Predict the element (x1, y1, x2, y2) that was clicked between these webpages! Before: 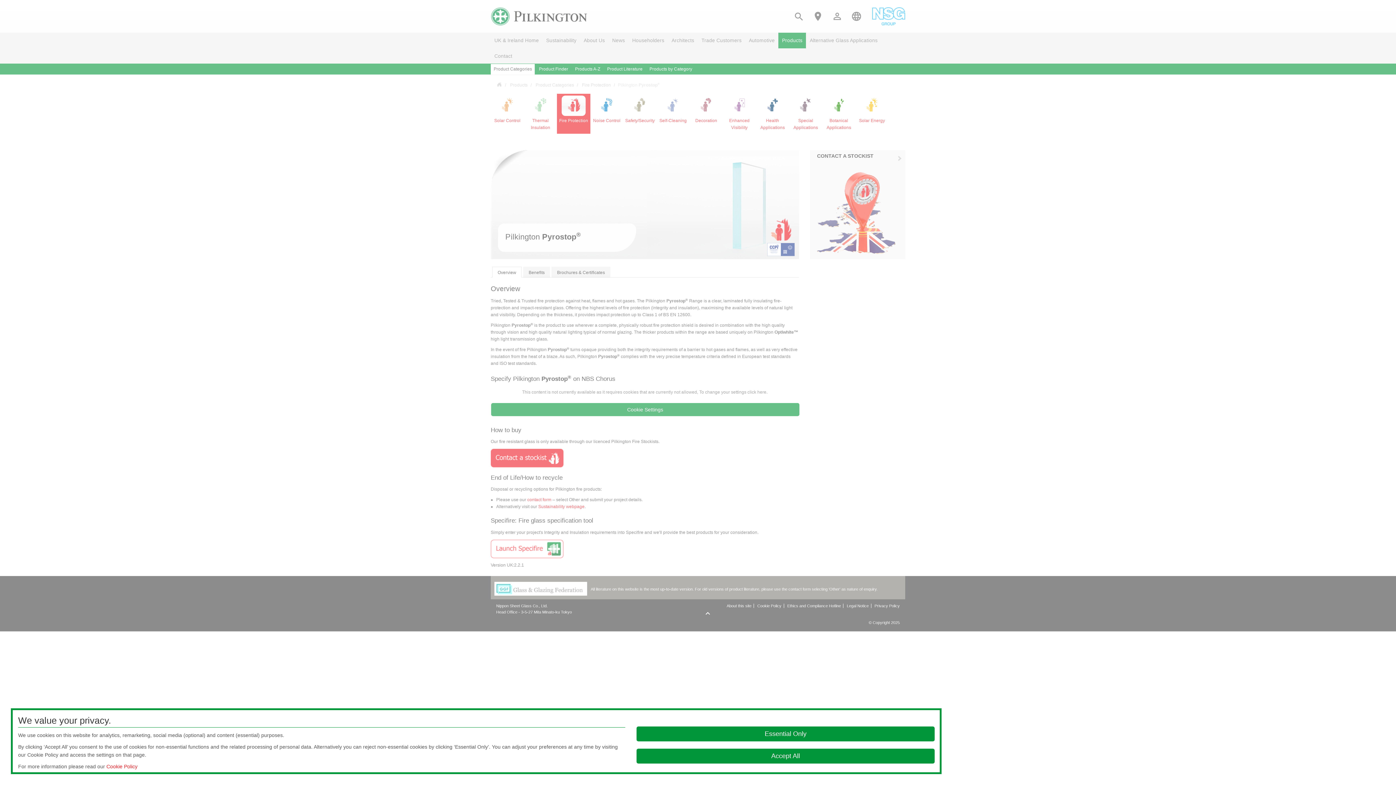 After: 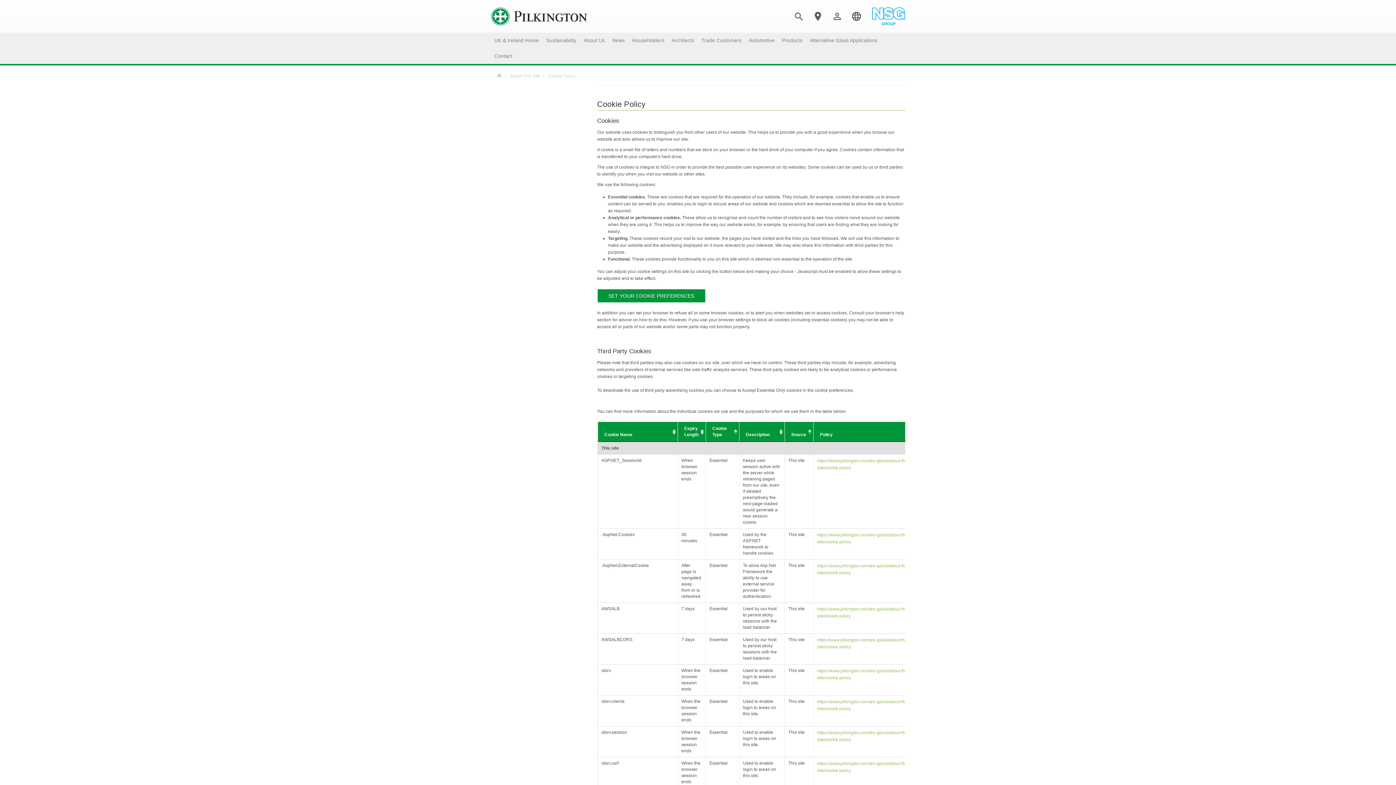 Action: bbox: (106, 764, 137, 769) label: Cookie Policy